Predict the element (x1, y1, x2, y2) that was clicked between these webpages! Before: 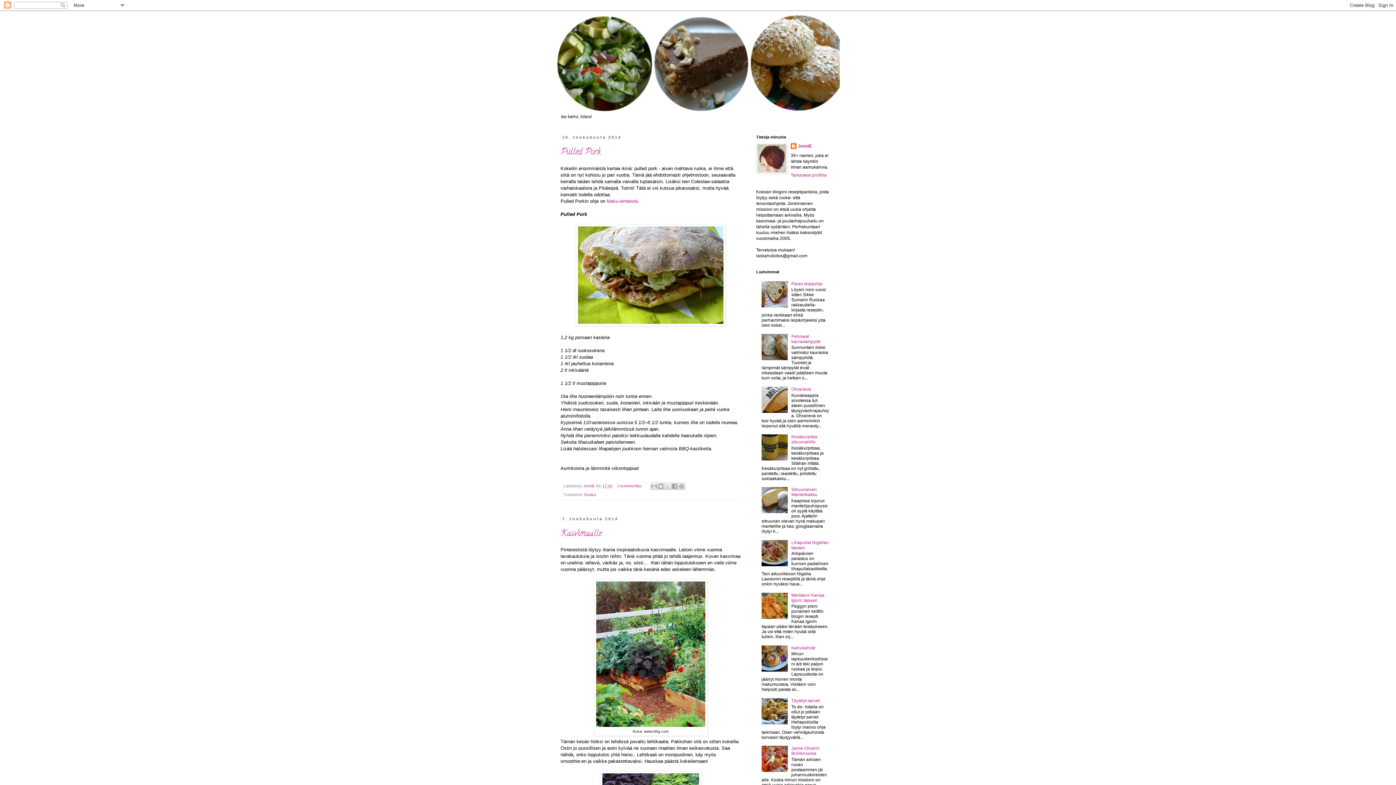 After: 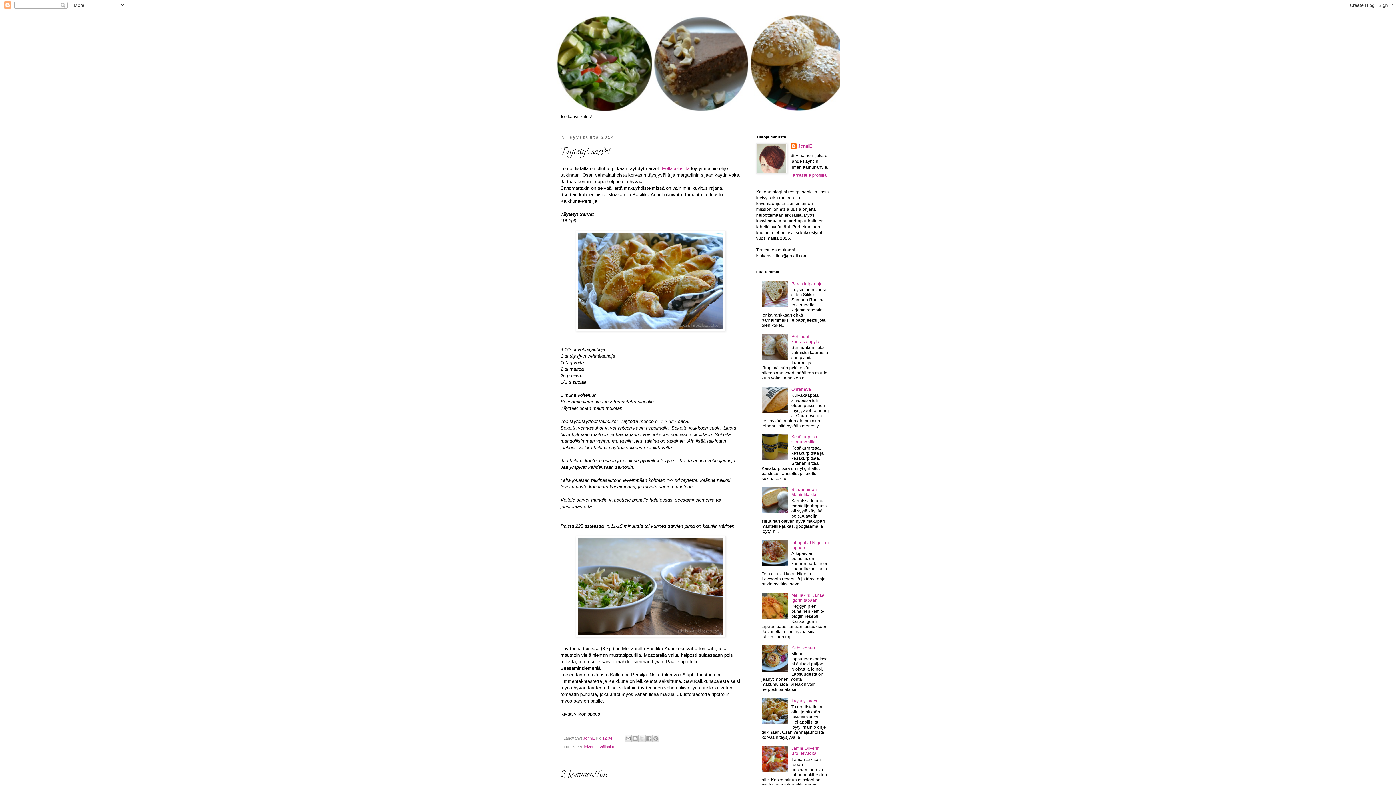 Action: bbox: (791, 698, 819, 703) label: Täytetyt sarvet